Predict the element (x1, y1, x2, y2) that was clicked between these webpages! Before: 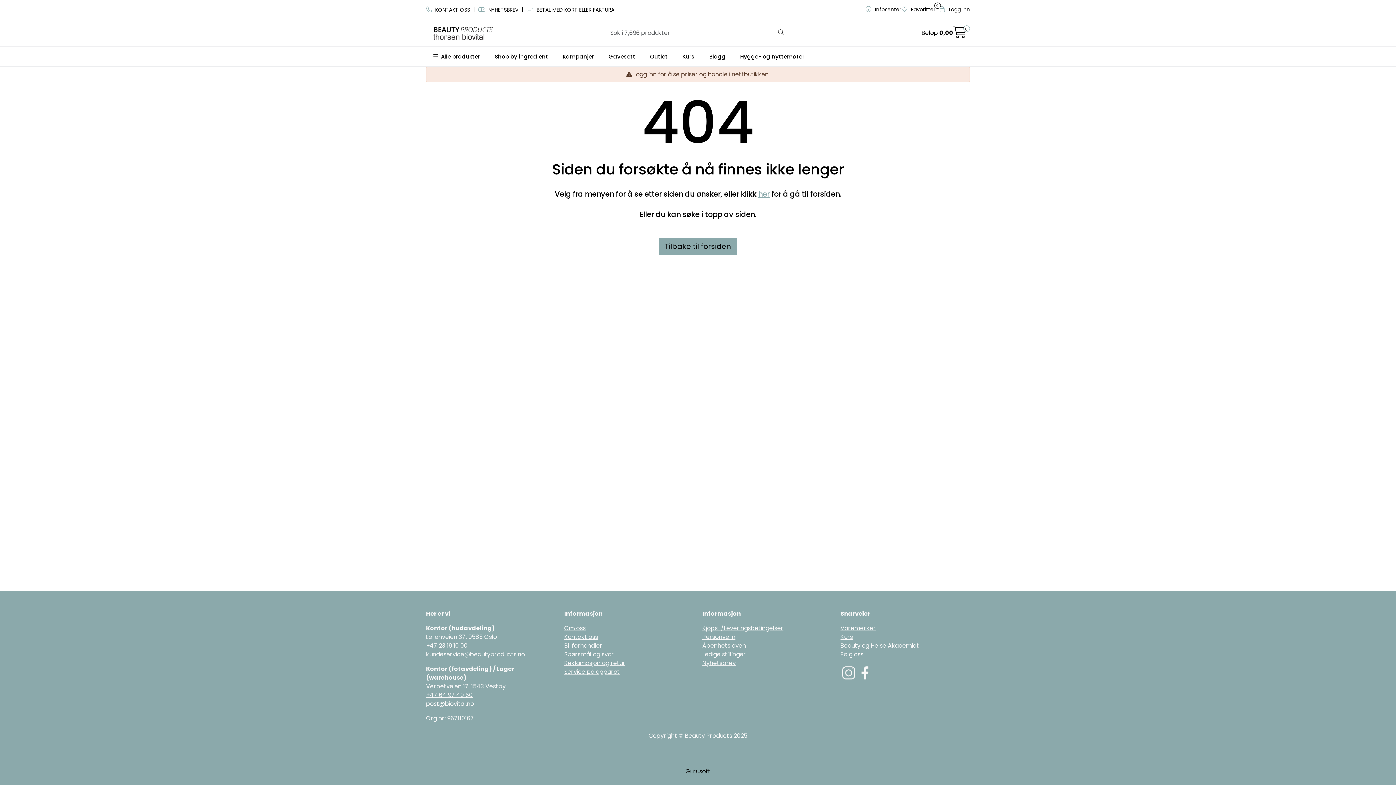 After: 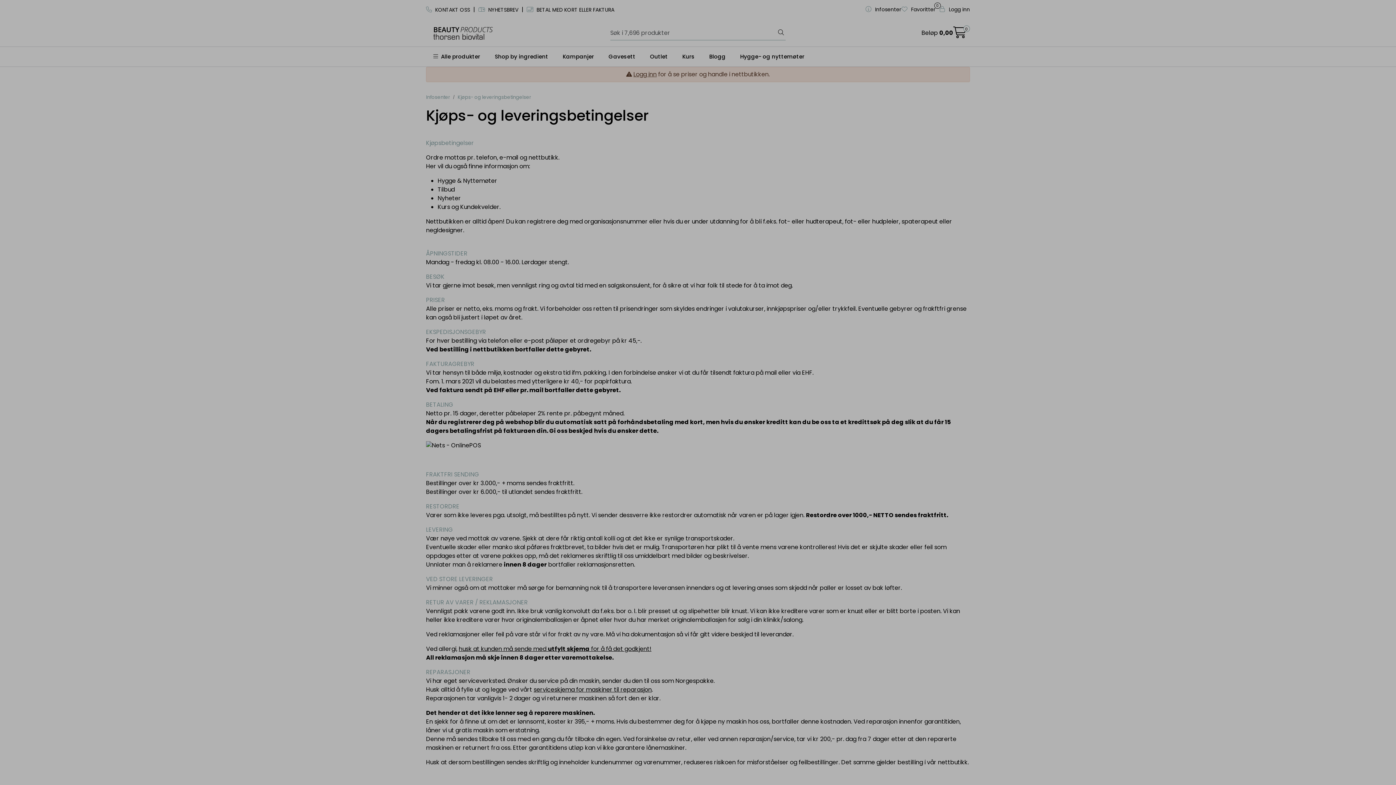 Action: bbox: (702, 624, 783, 632) label: Kjøps-/Leveringsbetingelser